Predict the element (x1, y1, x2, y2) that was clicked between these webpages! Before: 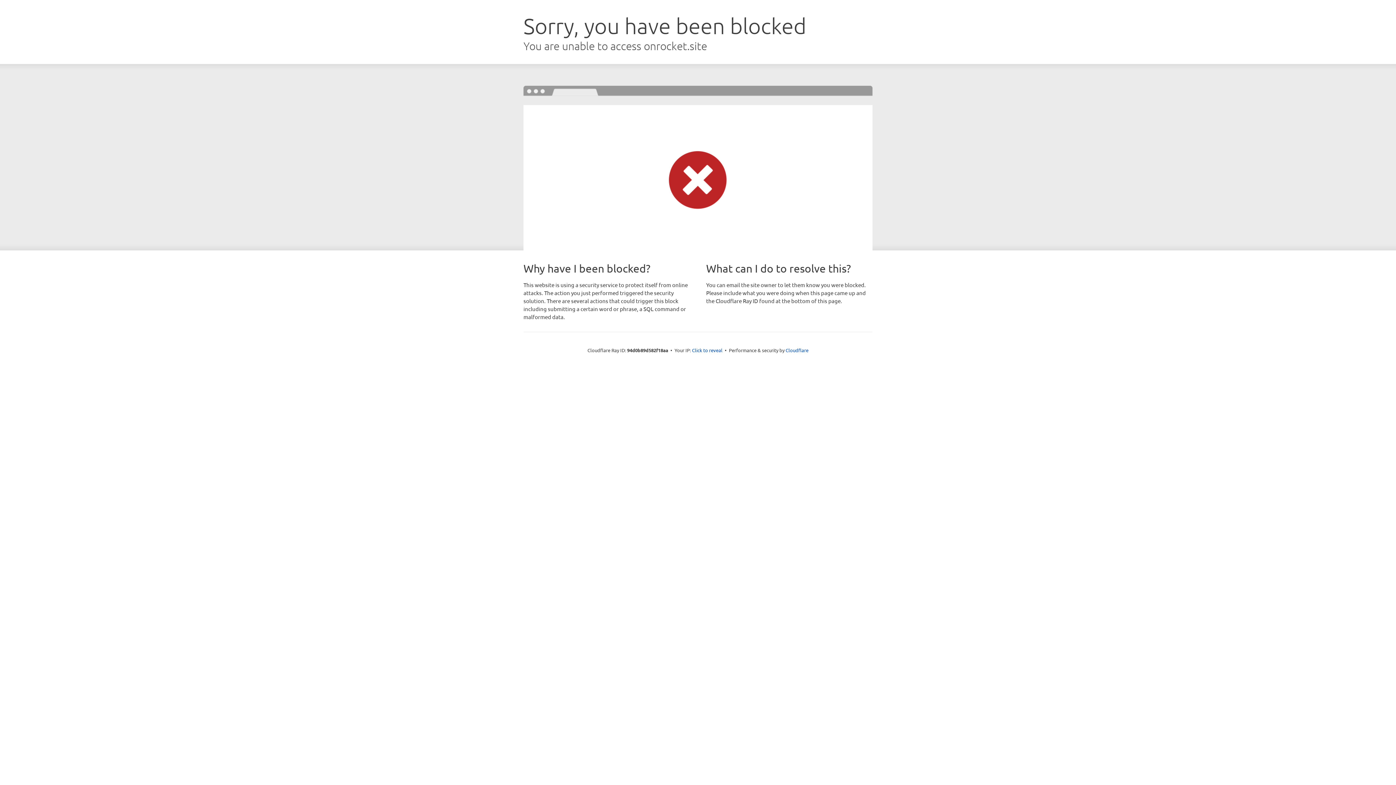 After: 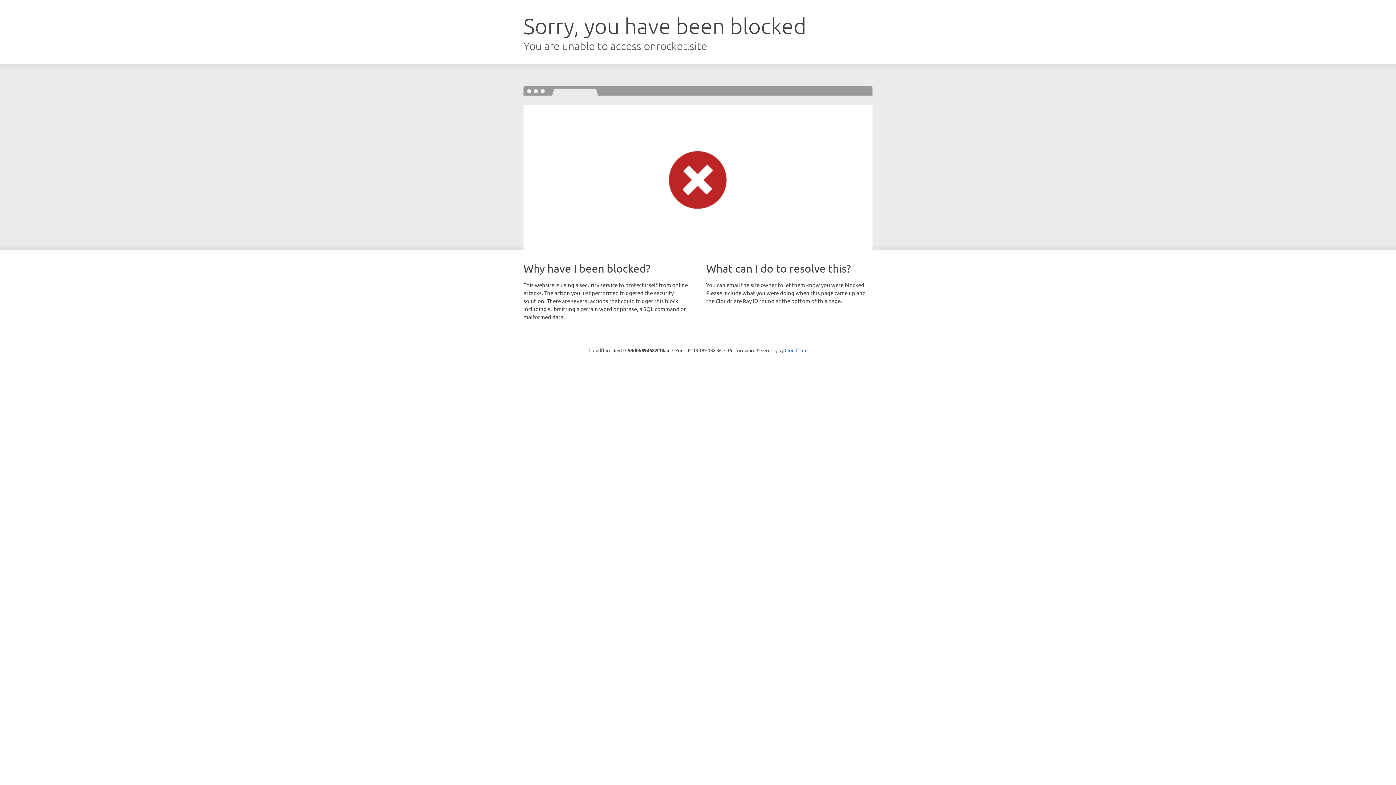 Action: label: Click to reveal bbox: (692, 346, 722, 353)